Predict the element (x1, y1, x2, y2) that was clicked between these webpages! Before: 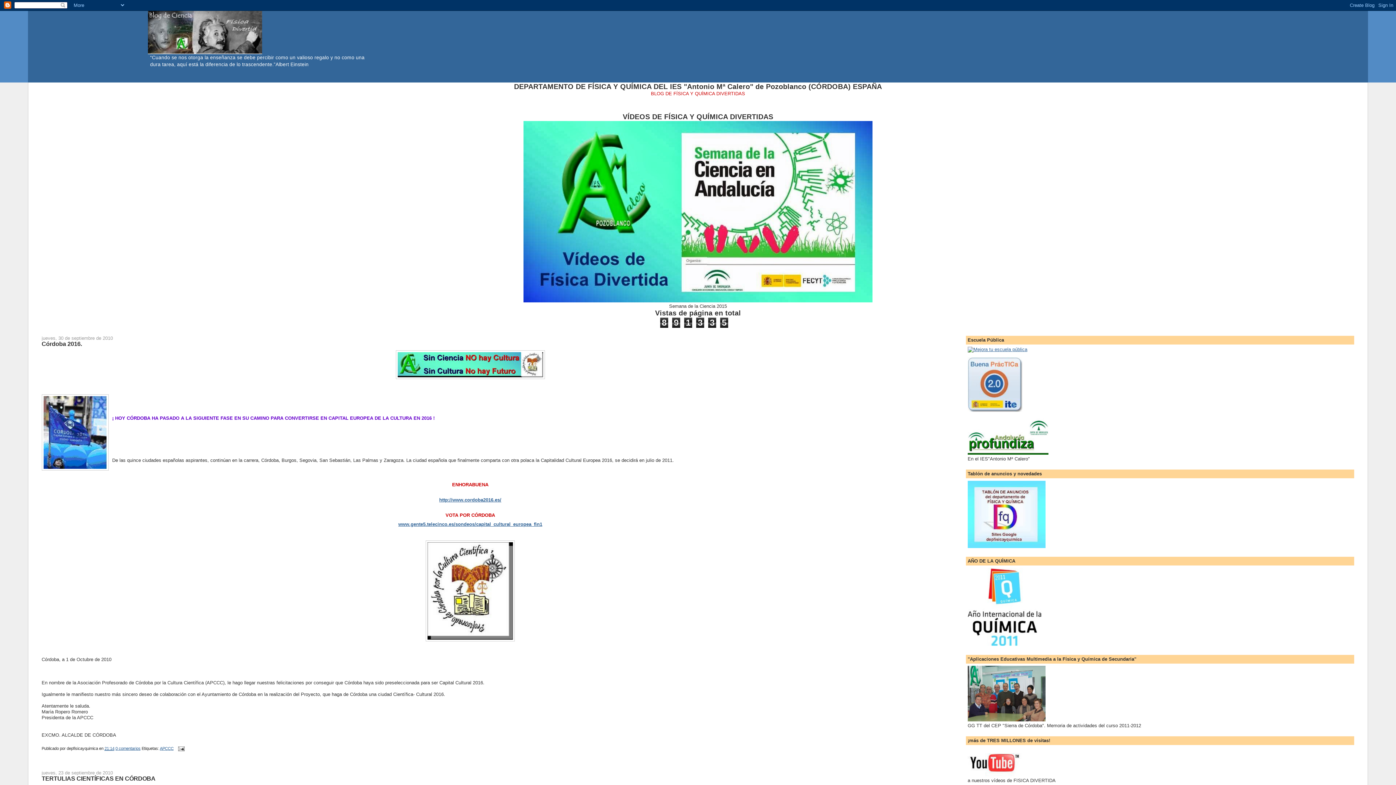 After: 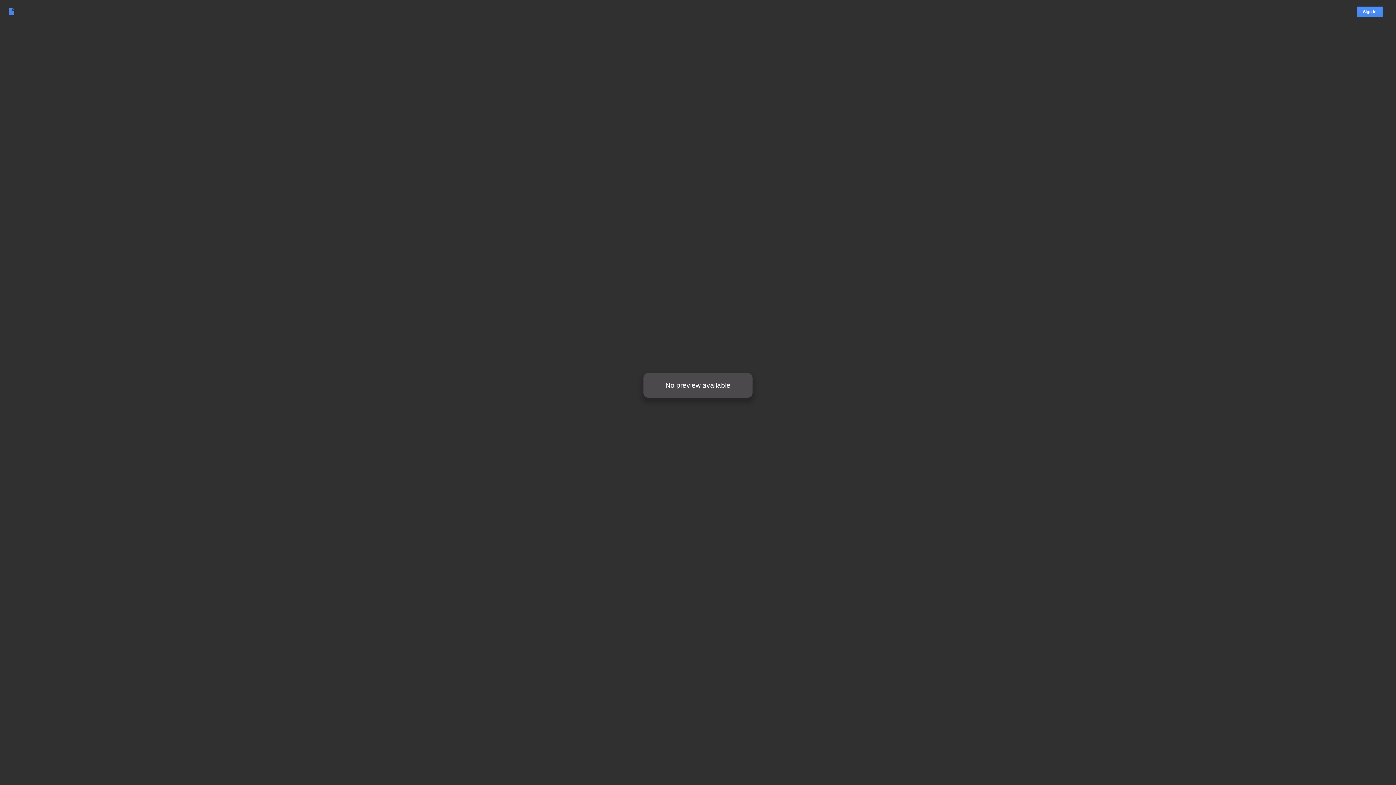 Action: bbox: (967, 717, 1045, 722)